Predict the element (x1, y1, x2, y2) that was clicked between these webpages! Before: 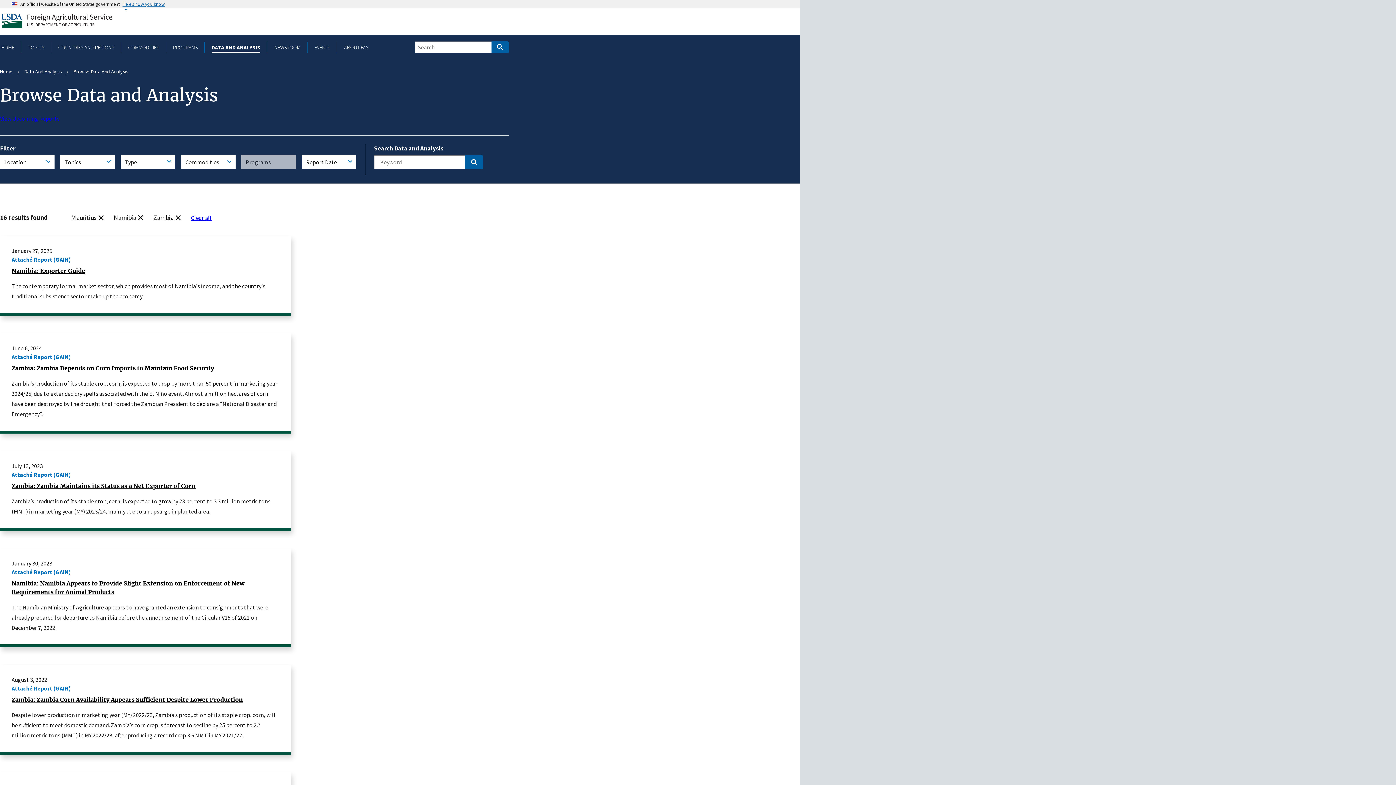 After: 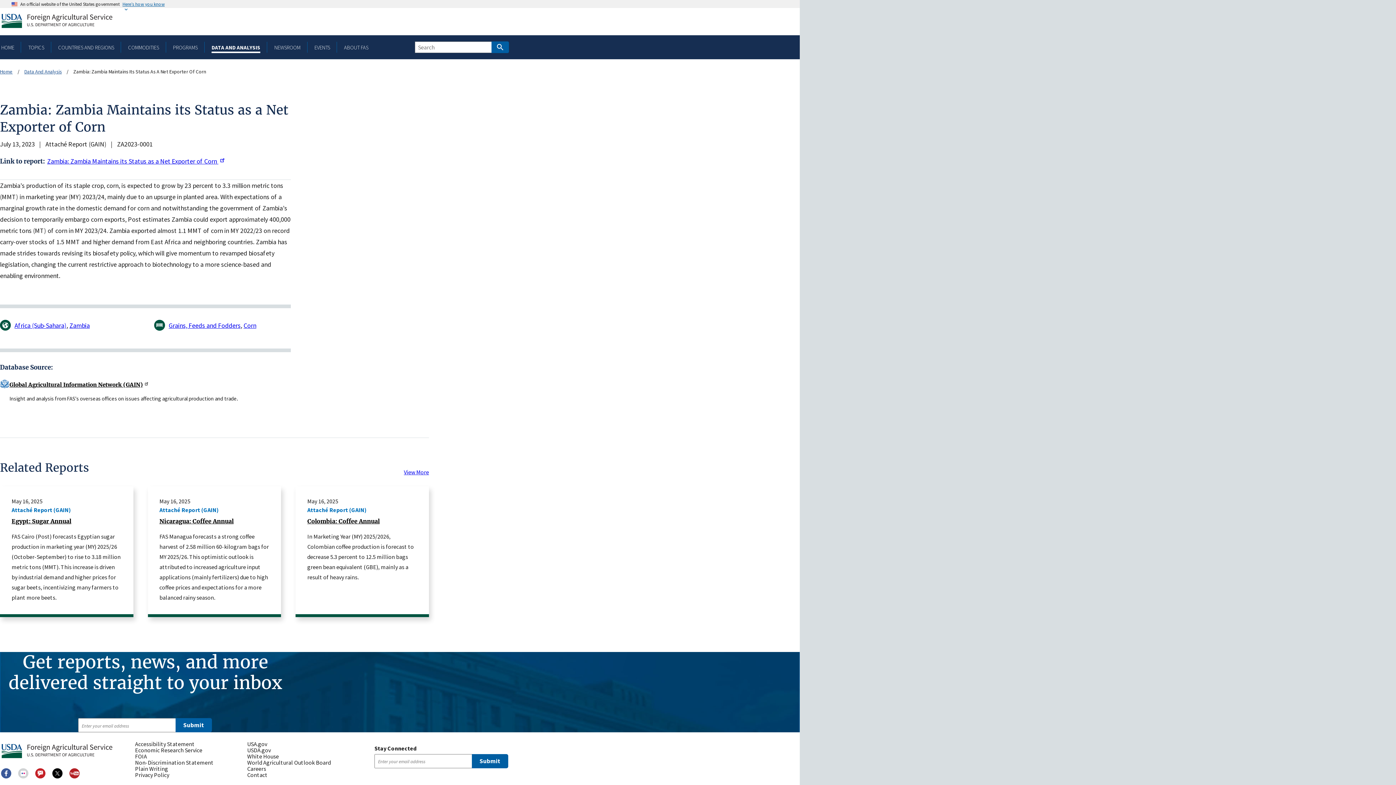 Action: label: Zambia: Zambia Maintains its Status as a Net Exporter of Corn bbox: (11, 481, 279, 490)